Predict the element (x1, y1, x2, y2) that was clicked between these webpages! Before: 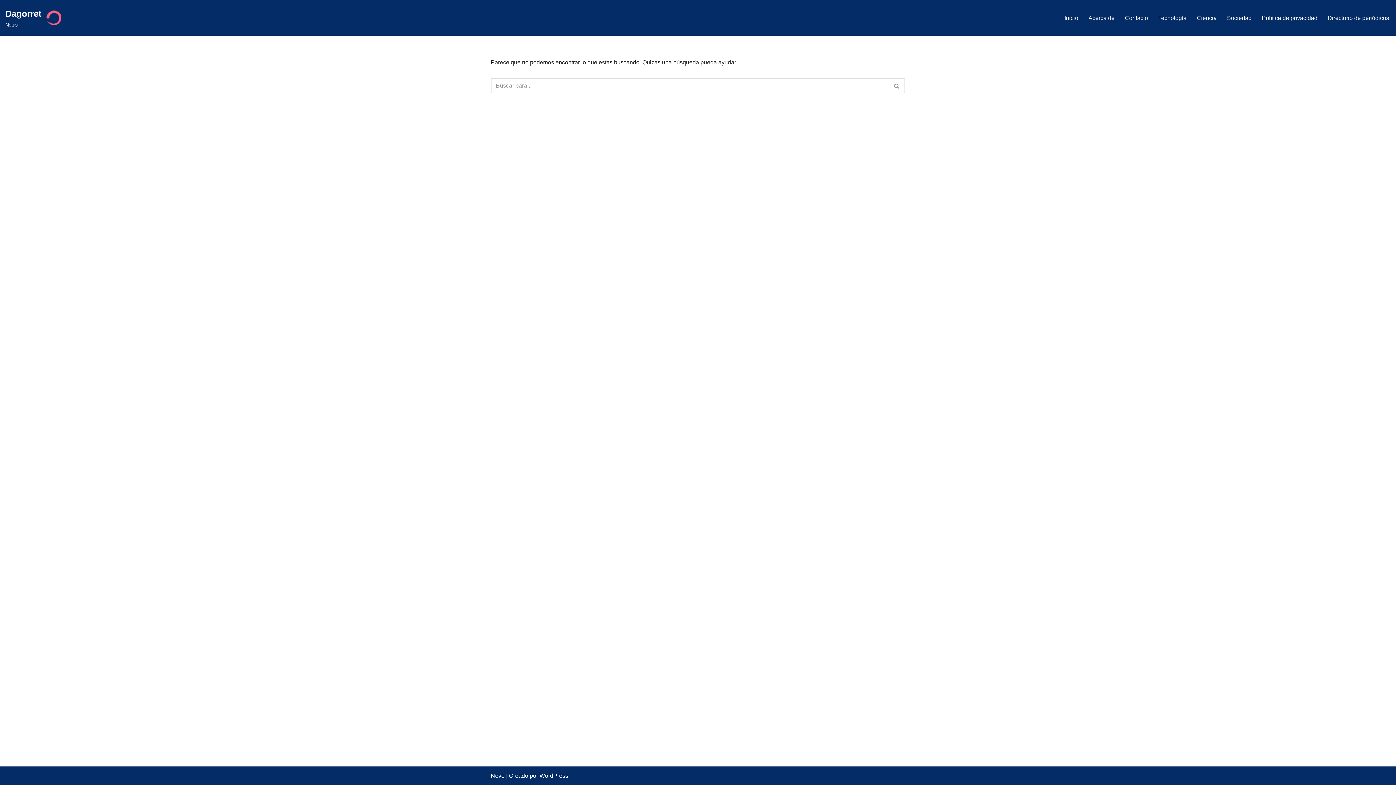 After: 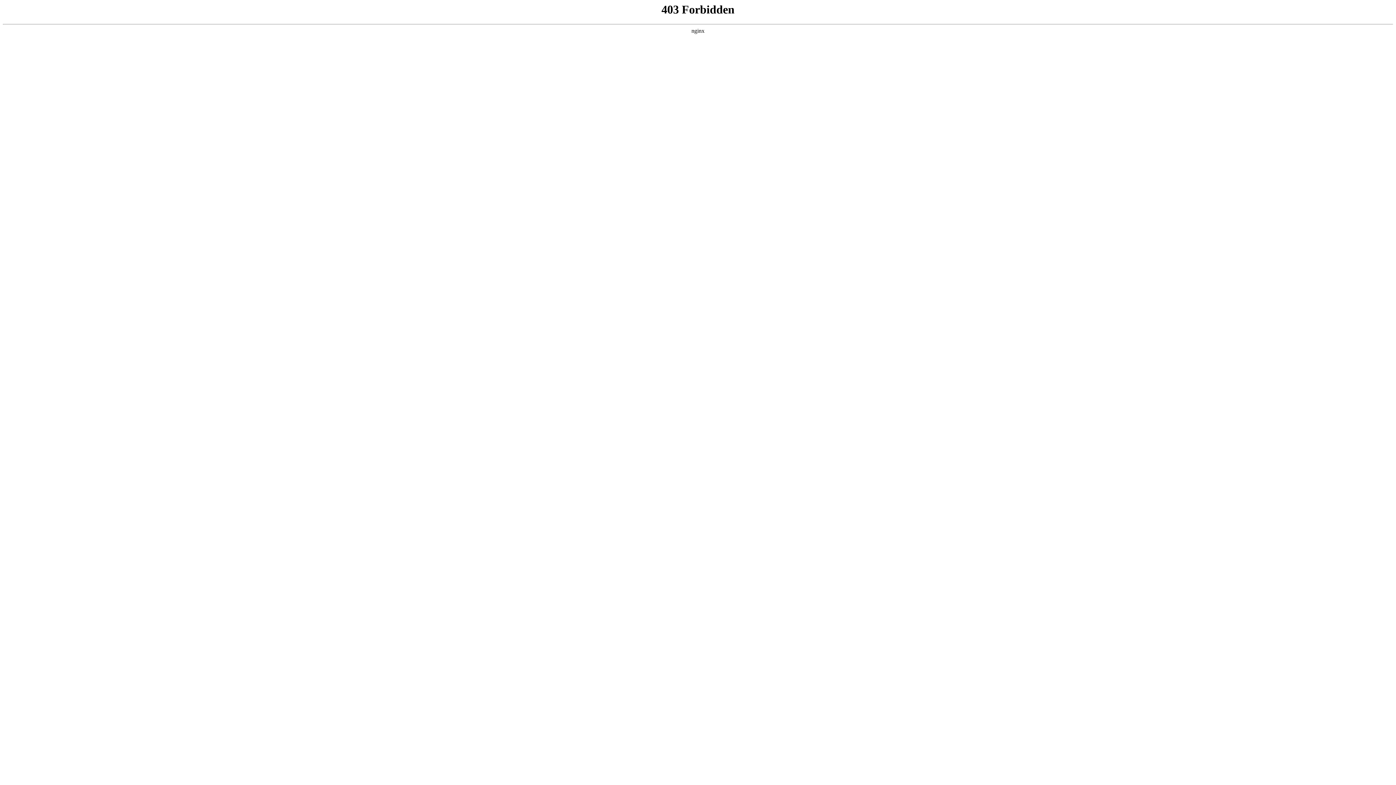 Action: bbox: (539, 773, 568, 779) label: WordPress